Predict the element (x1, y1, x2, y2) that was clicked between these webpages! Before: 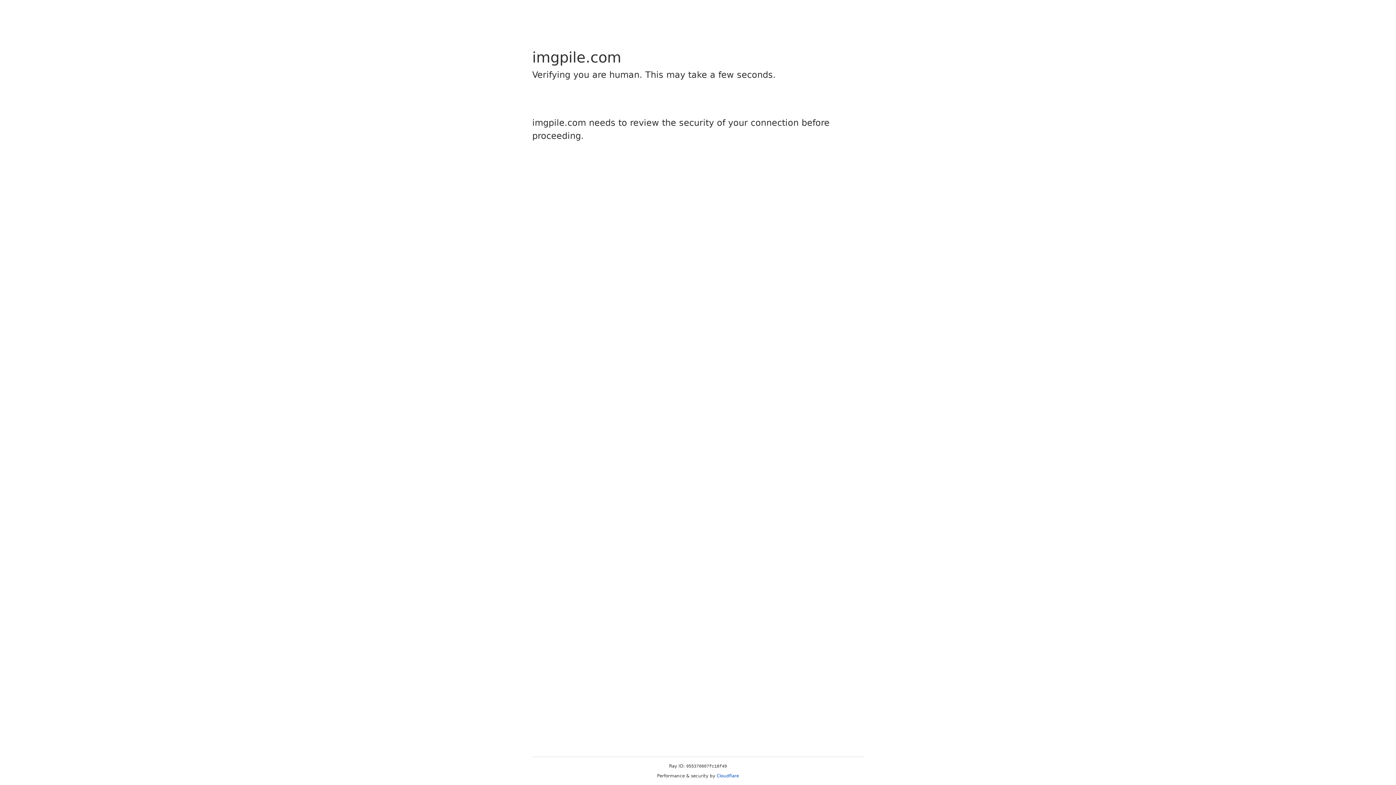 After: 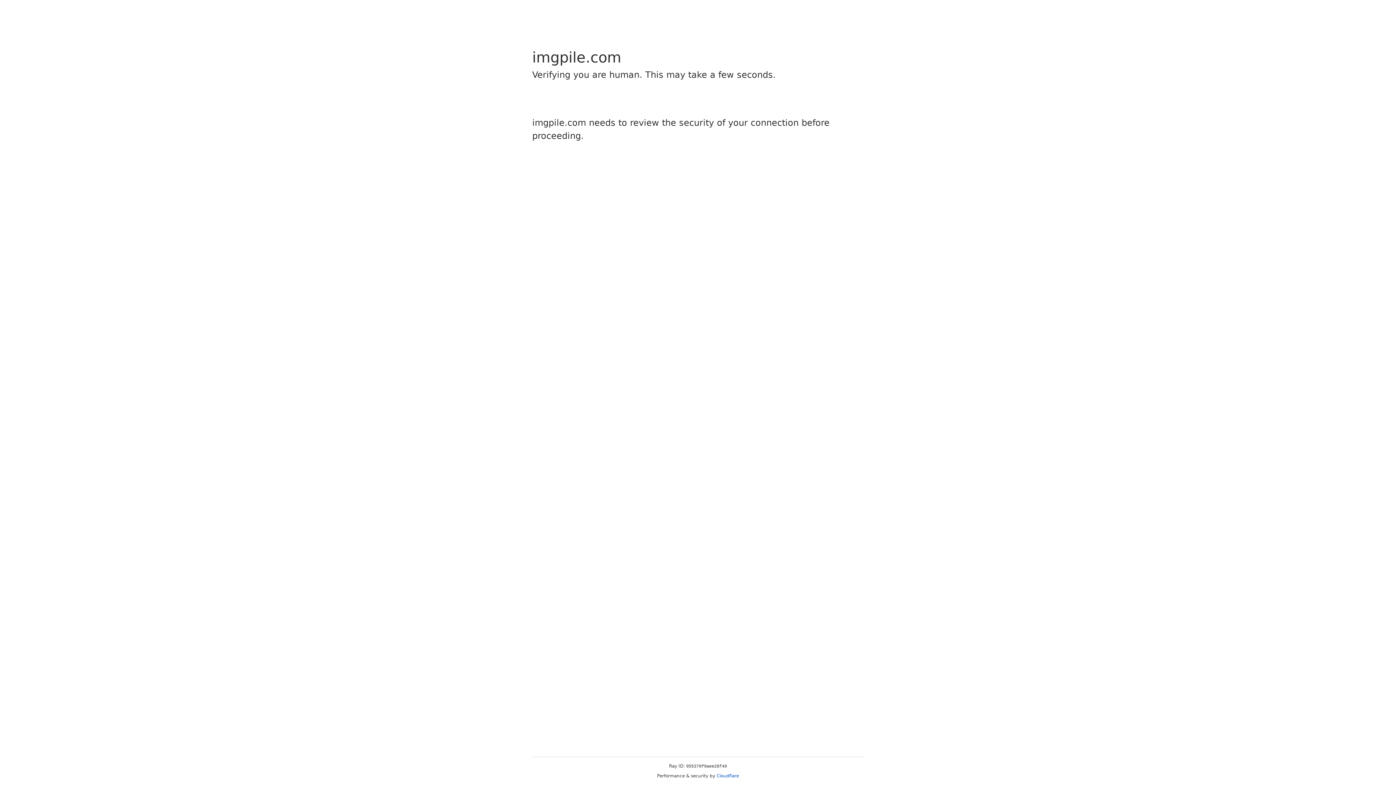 Action: bbox: (716, 773, 739, 778) label: Cloudflare